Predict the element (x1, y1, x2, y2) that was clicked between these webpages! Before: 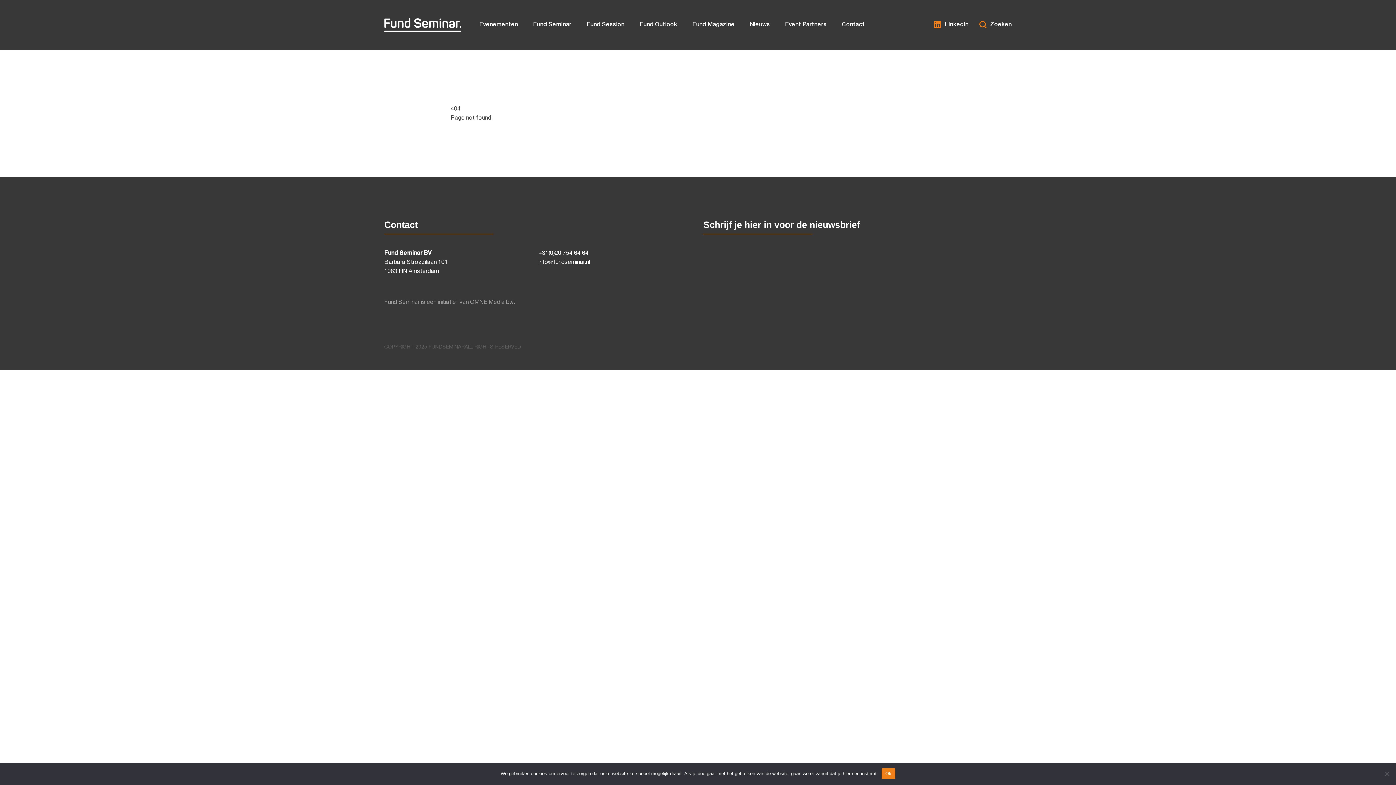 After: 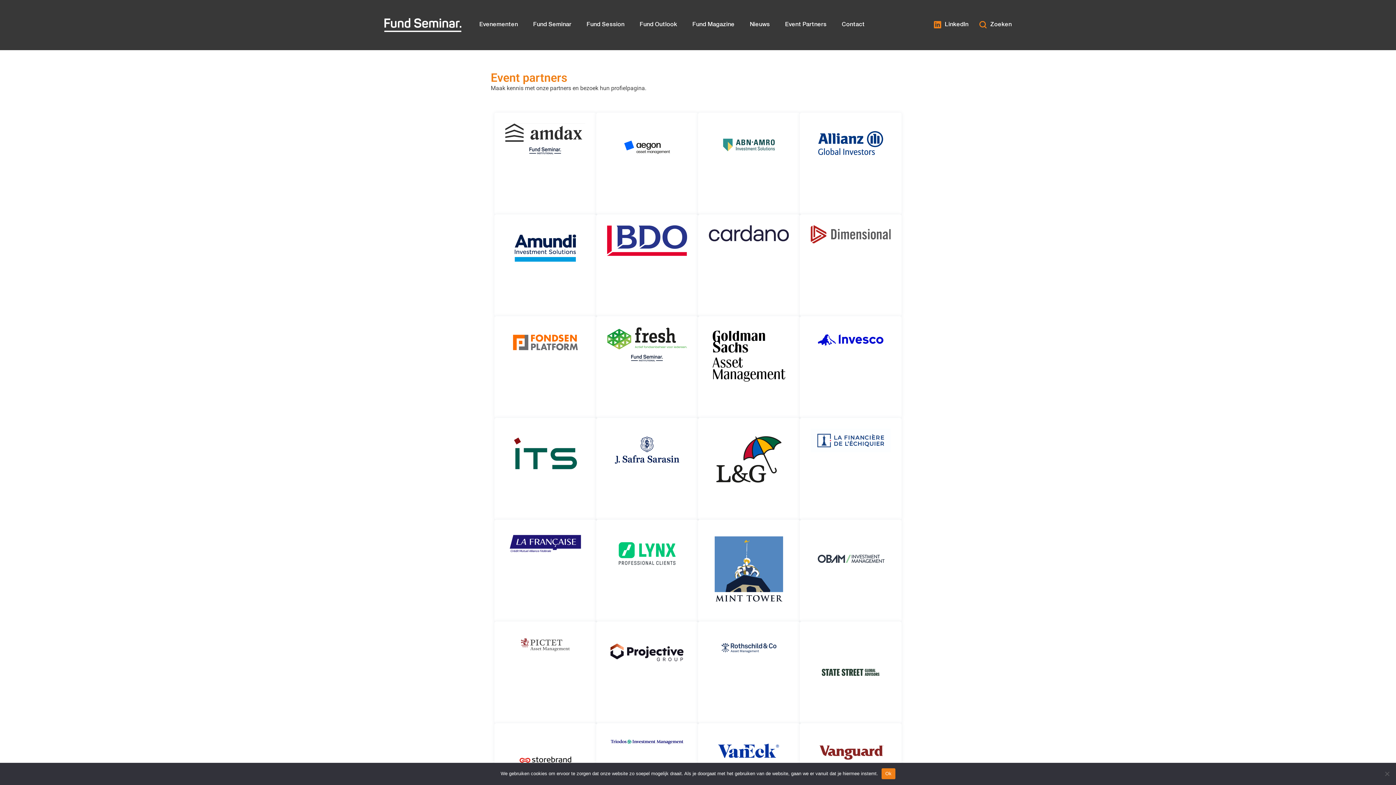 Action: label: Event Partners bbox: (785, 20, 826, 29)